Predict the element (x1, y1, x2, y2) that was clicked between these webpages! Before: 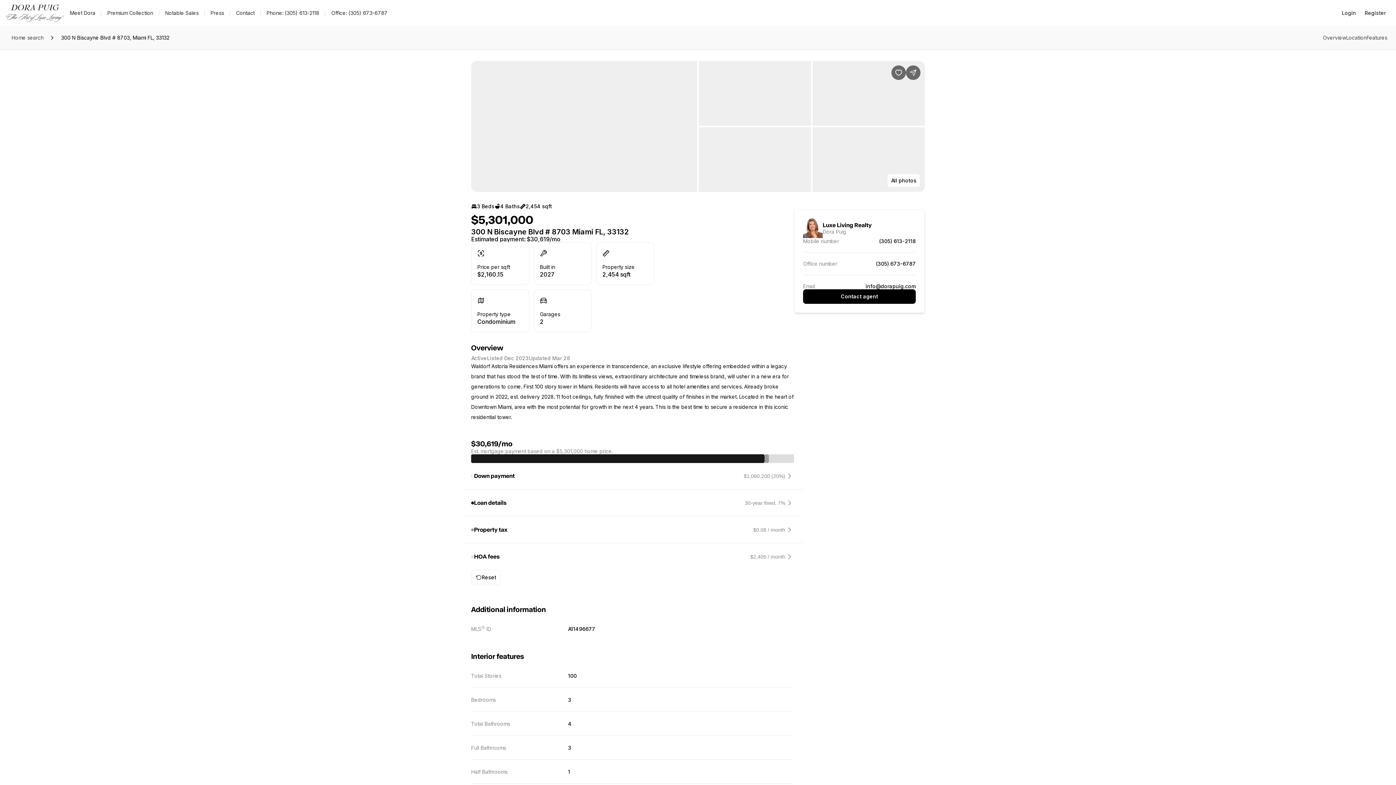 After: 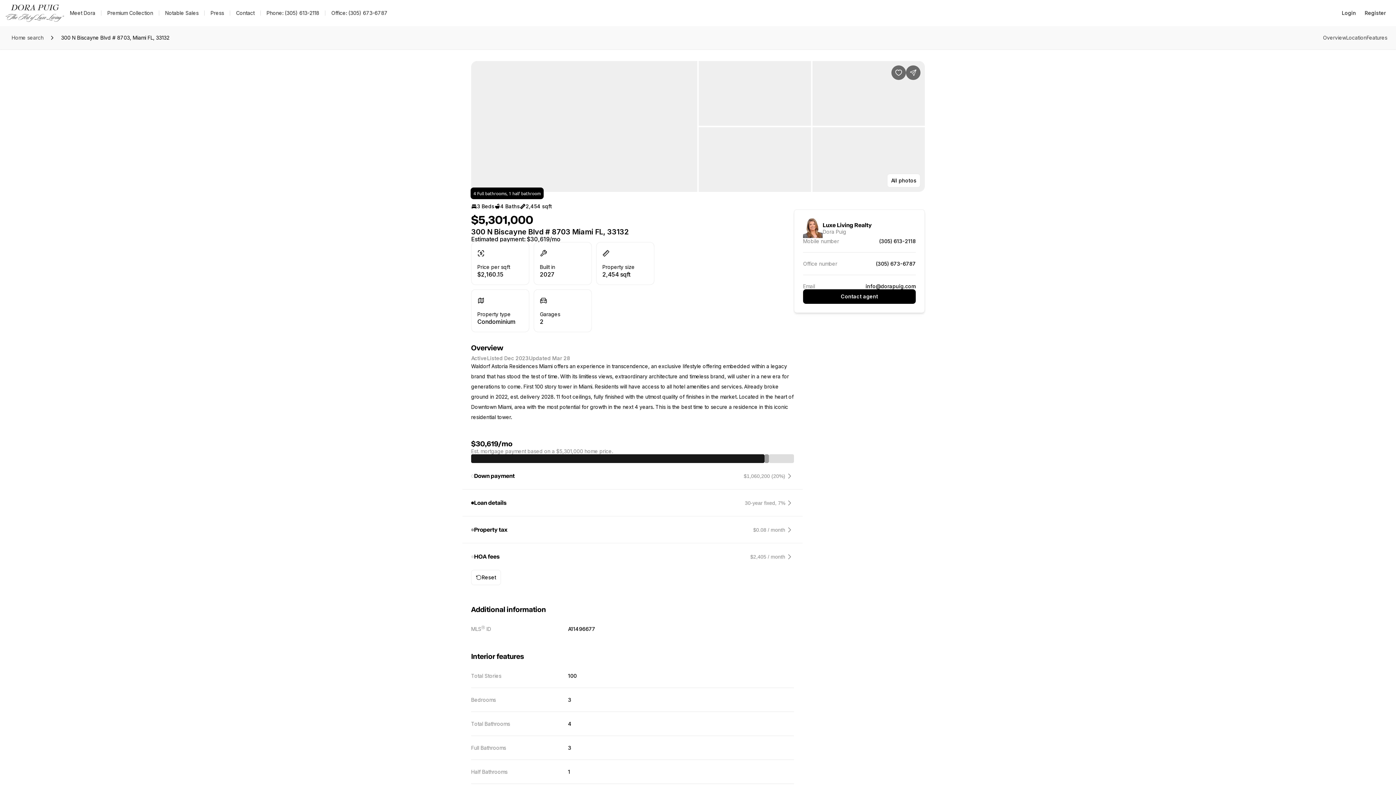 Action: bbox: (494, 200, 520, 212) label: 4 Baths